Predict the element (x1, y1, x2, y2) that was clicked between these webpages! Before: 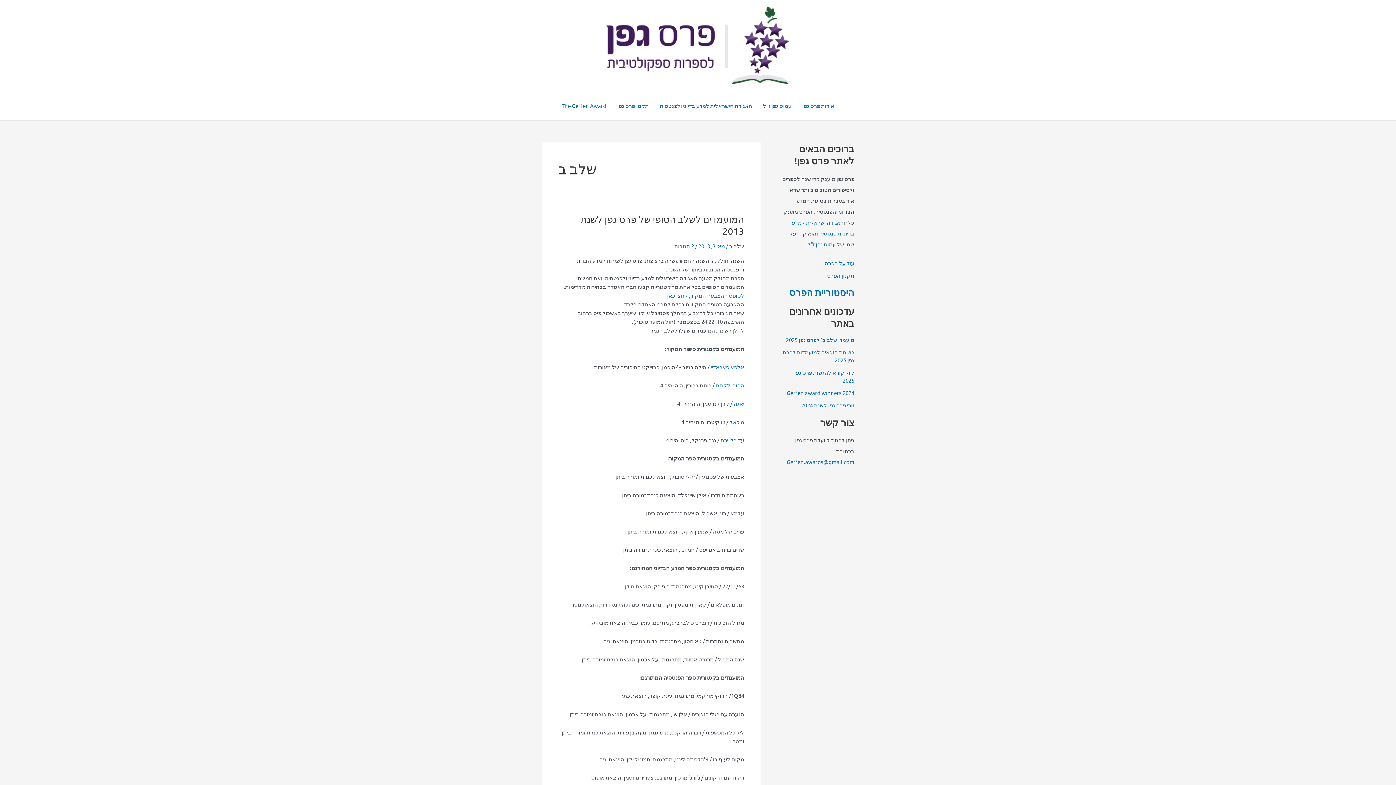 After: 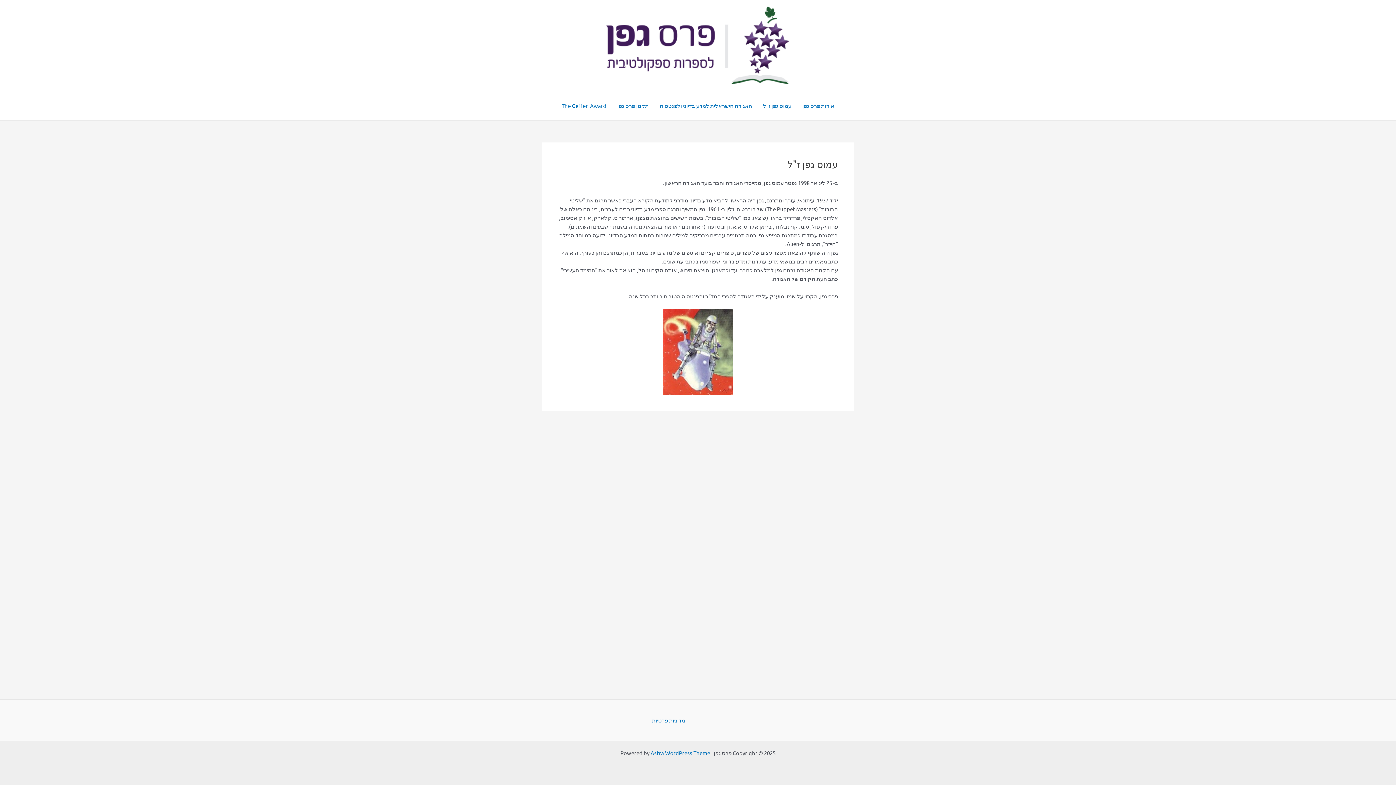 Action: bbox: (807, 240, 836, 247) label: עמוס גפן ז"ל